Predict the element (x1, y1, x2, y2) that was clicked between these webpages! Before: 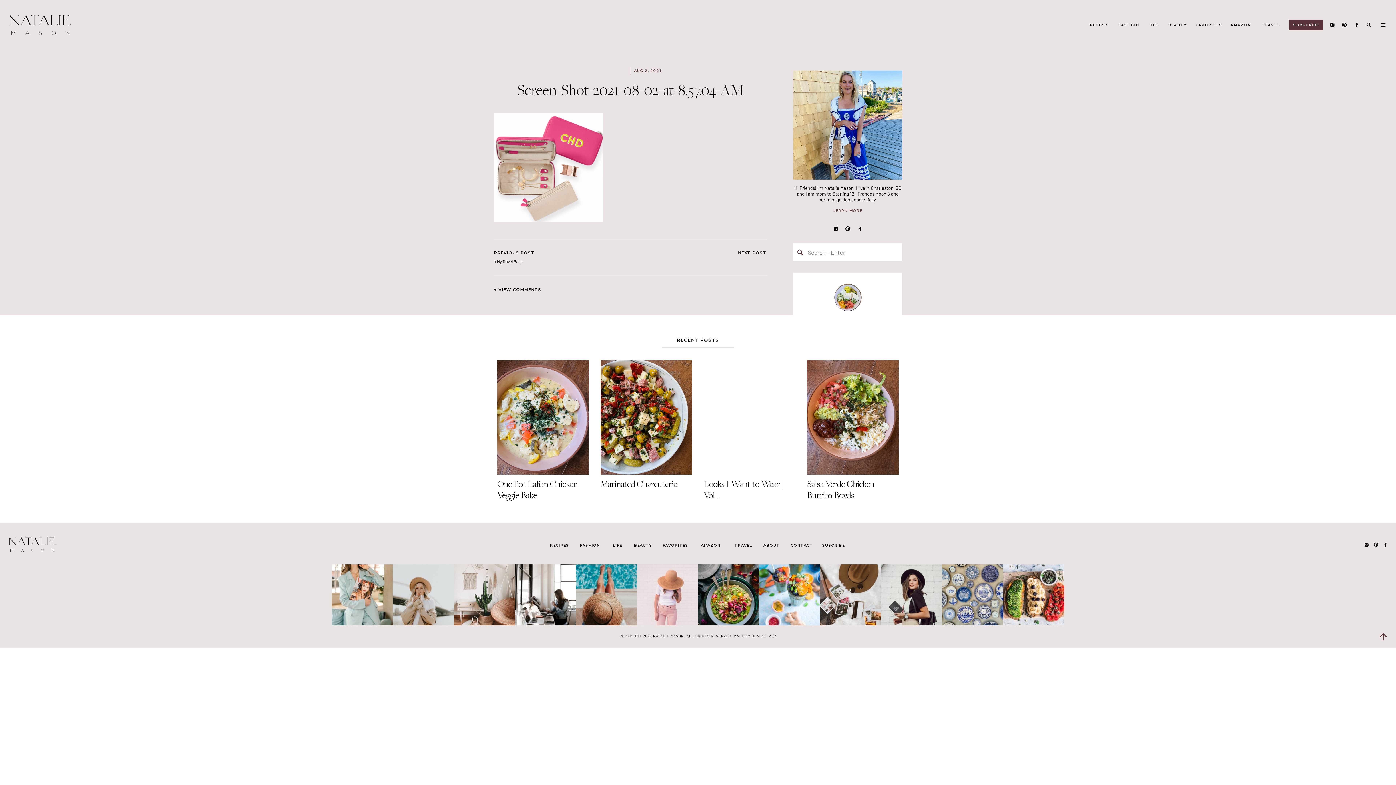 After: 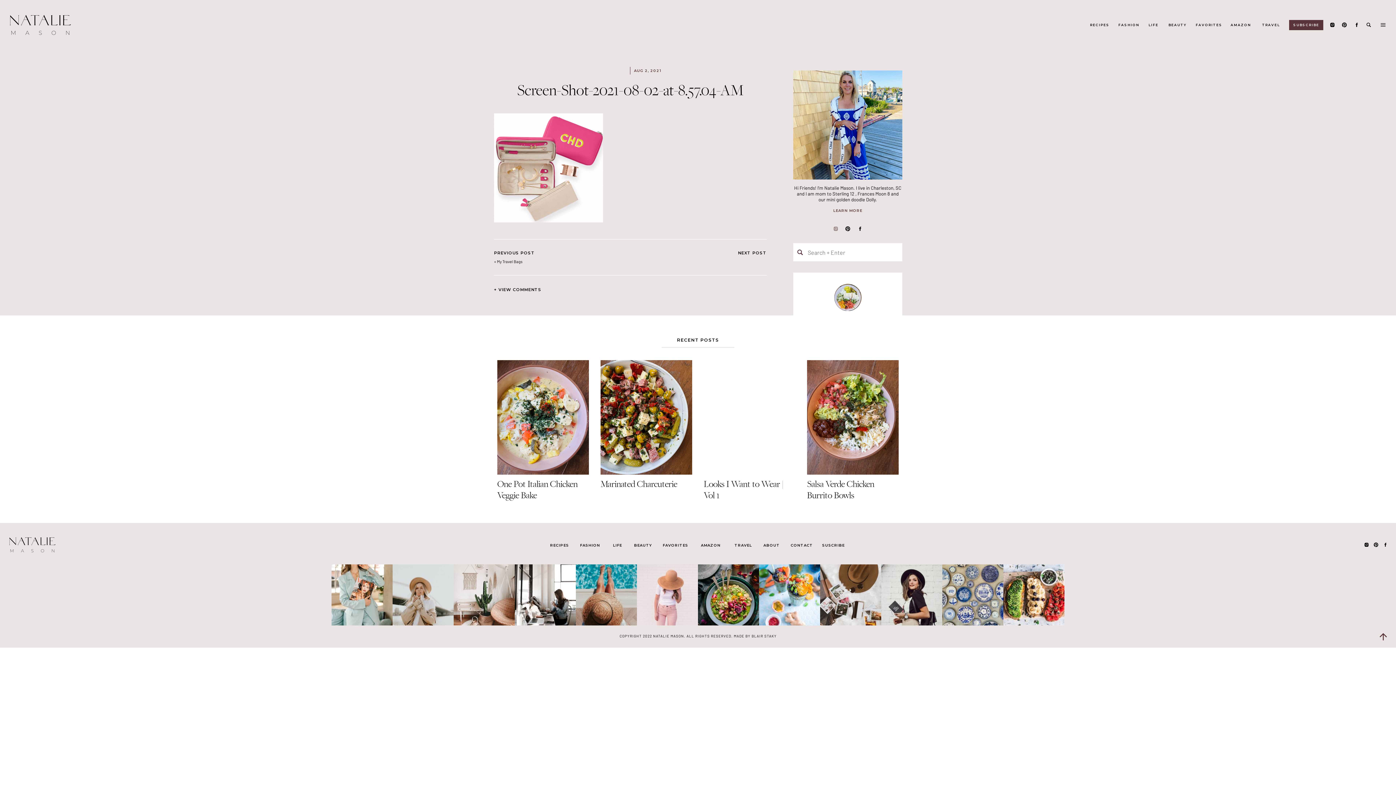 Action: bbox: (833, 226, 838, 231)